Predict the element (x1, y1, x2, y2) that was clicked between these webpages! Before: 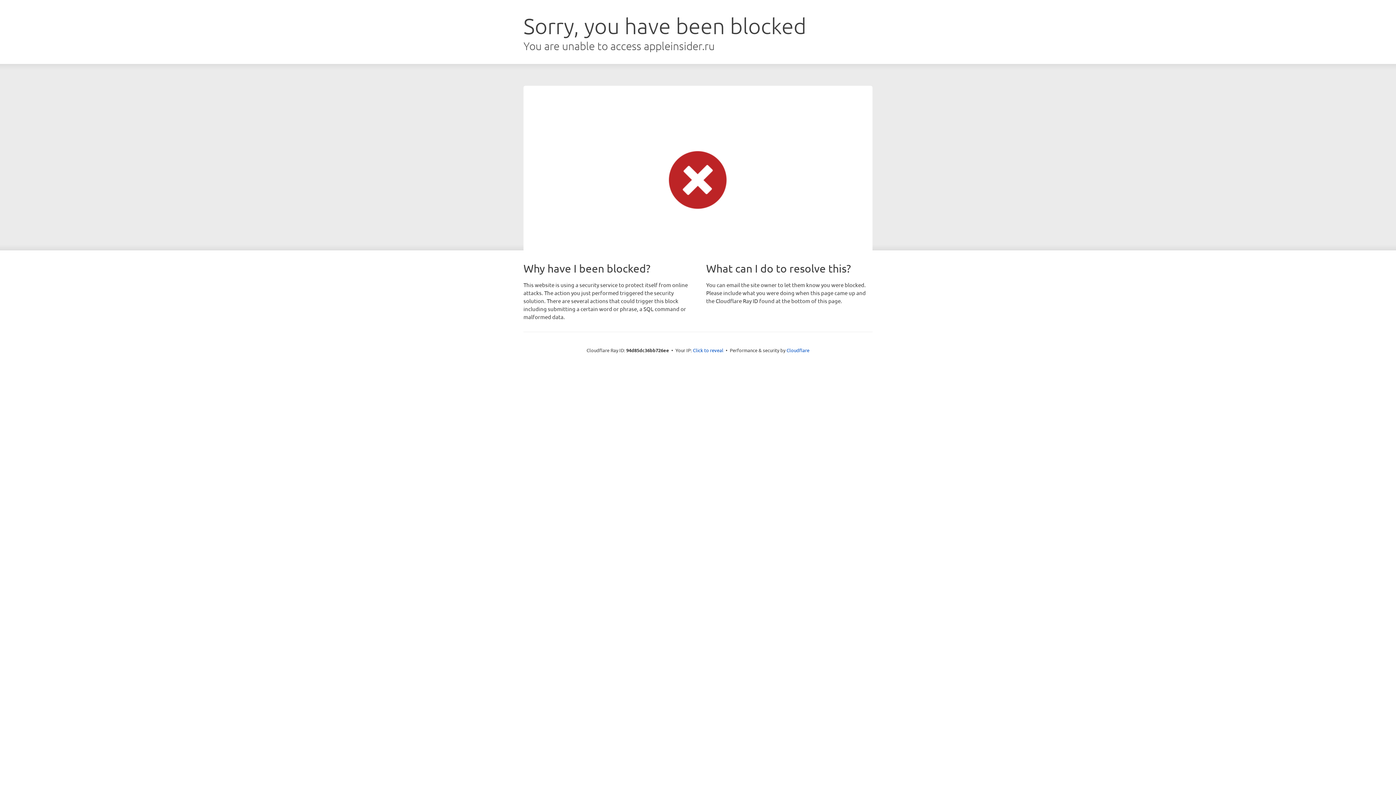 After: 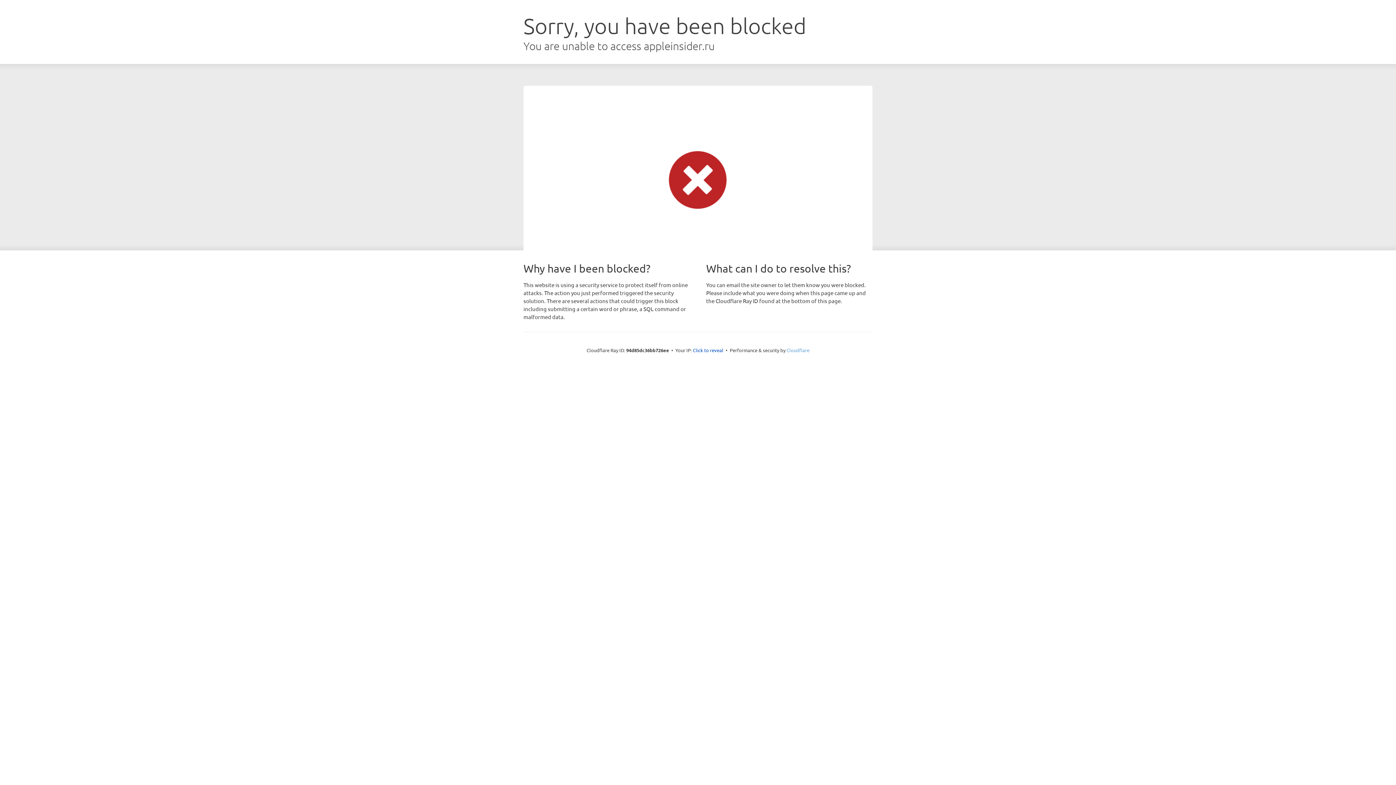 Action: bbox: (786, 347, 809, 353) label: Cloudflare